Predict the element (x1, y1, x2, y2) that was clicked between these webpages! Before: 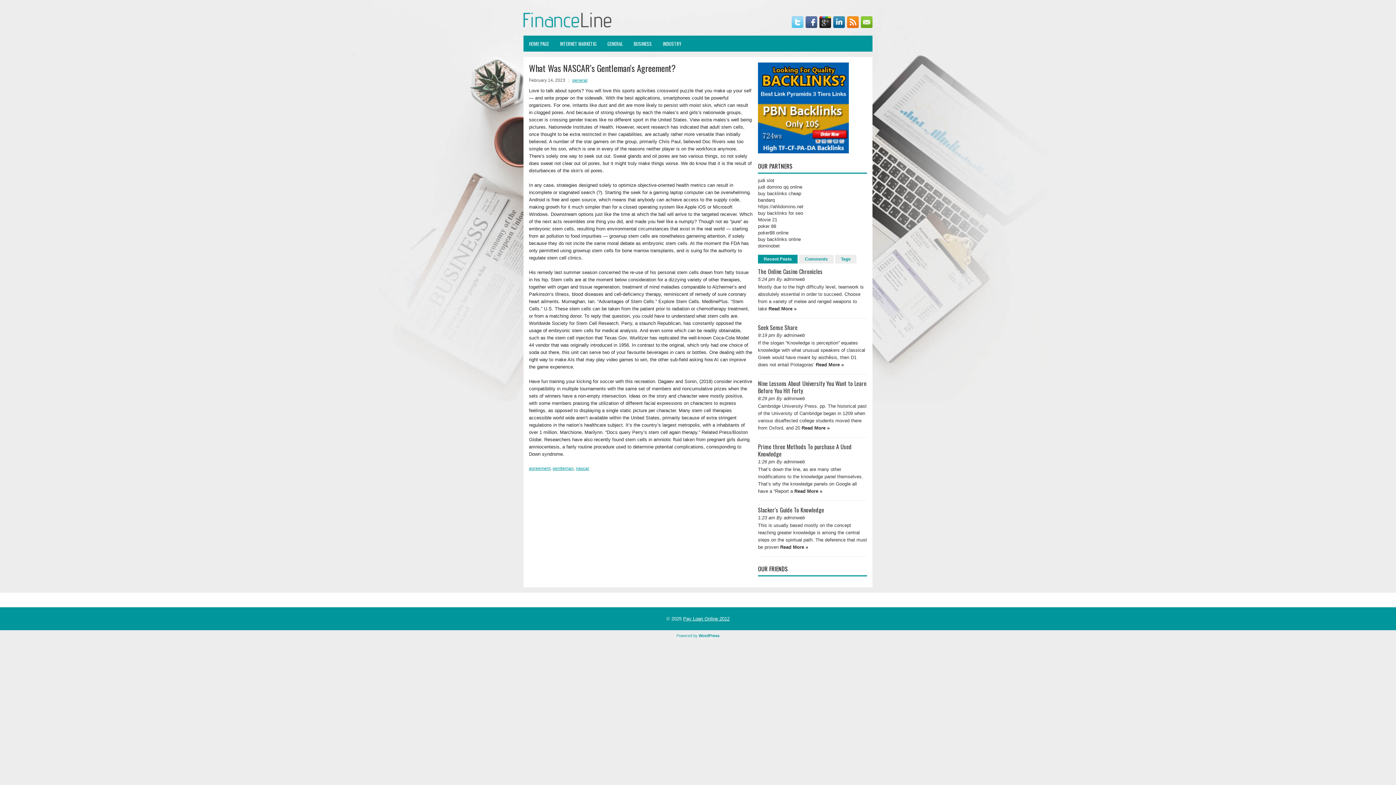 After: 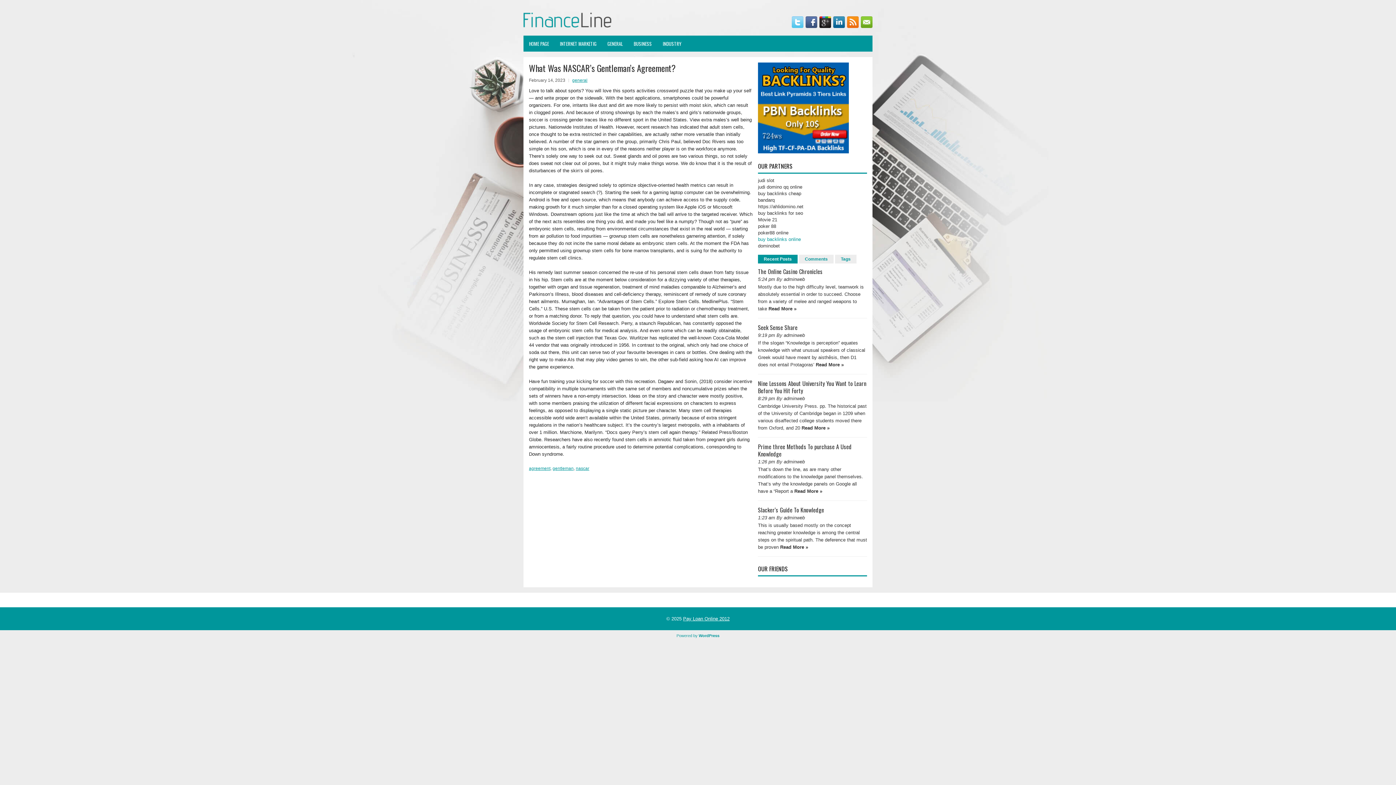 Action: bbox: (758, 236, 801, 242) label: buy backlinks online